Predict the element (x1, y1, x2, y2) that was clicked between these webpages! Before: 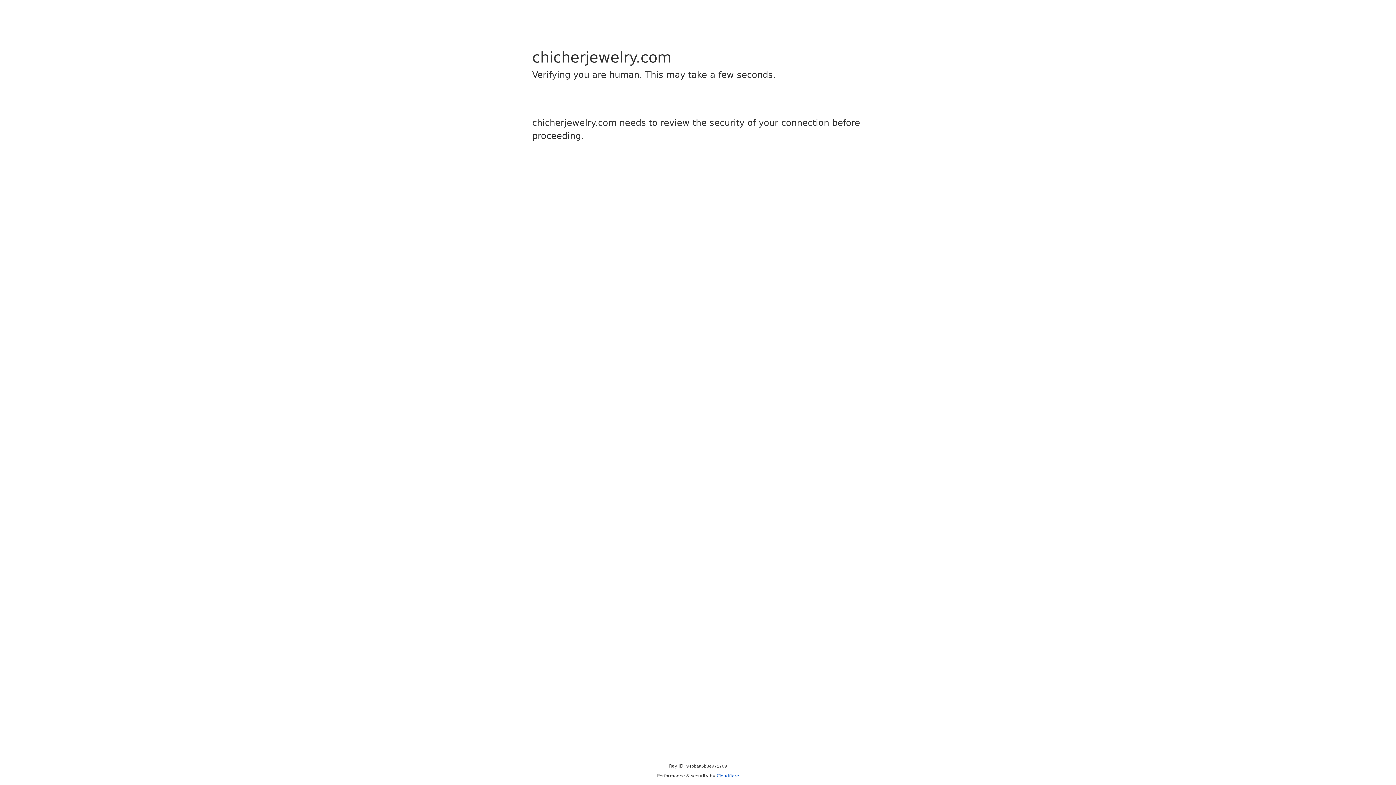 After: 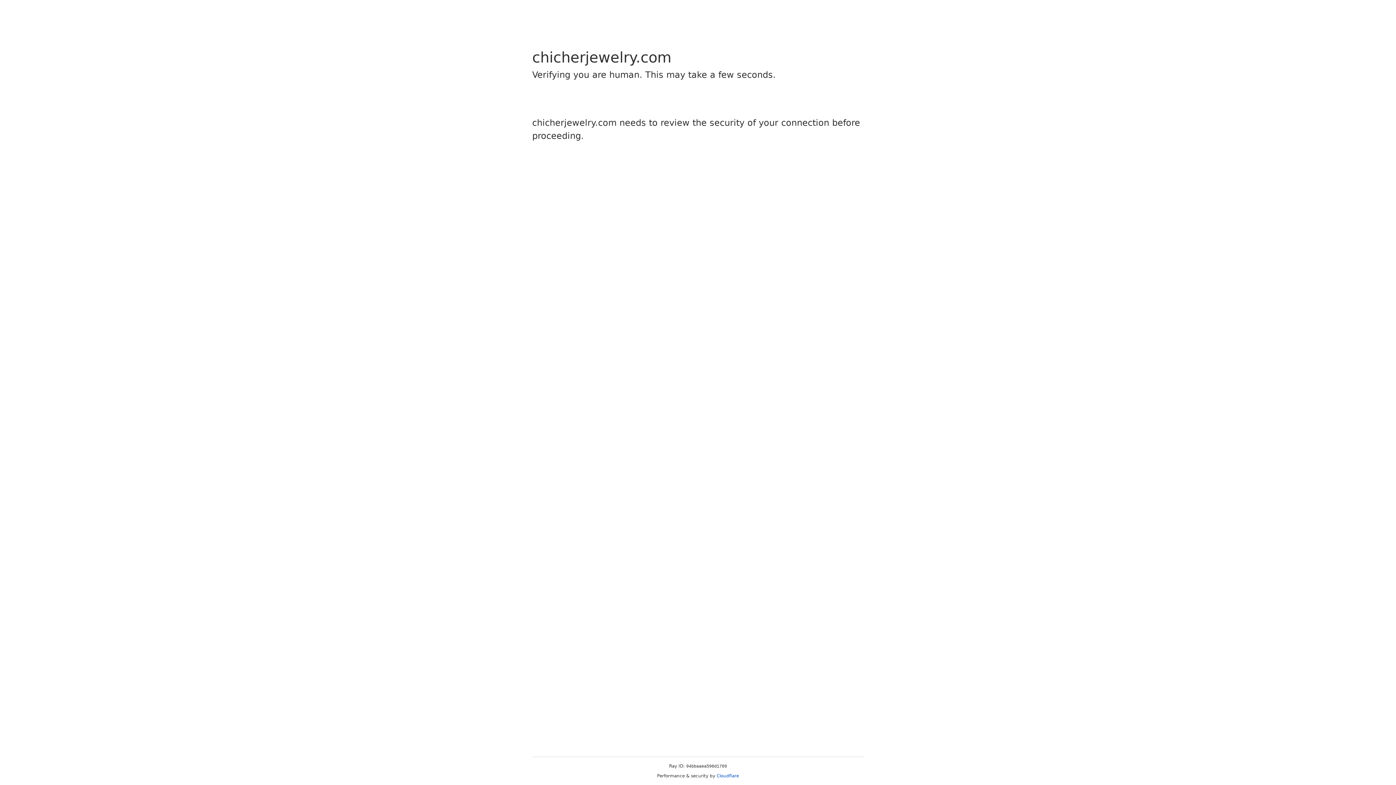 Action: label: Cloudflare bbox: (716, 773, 739, 778)